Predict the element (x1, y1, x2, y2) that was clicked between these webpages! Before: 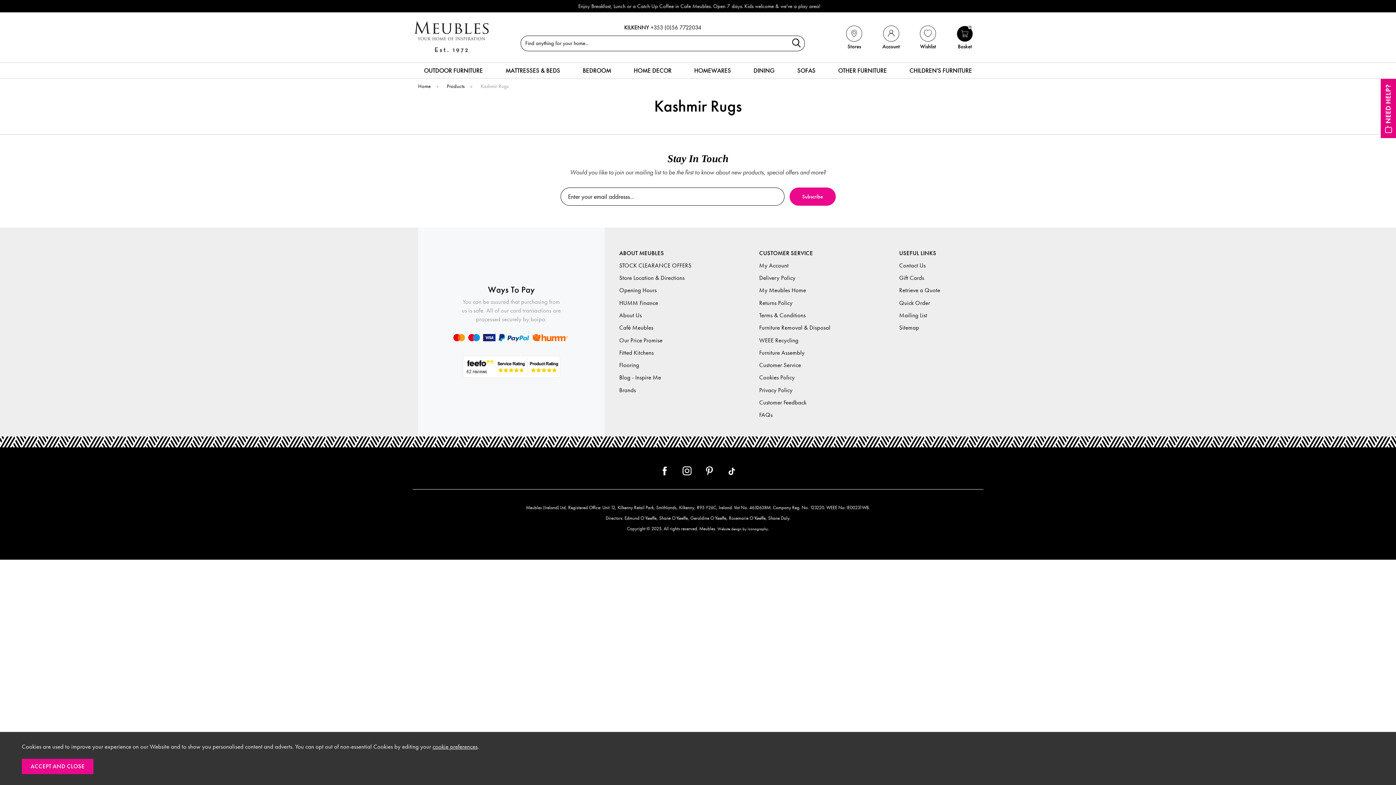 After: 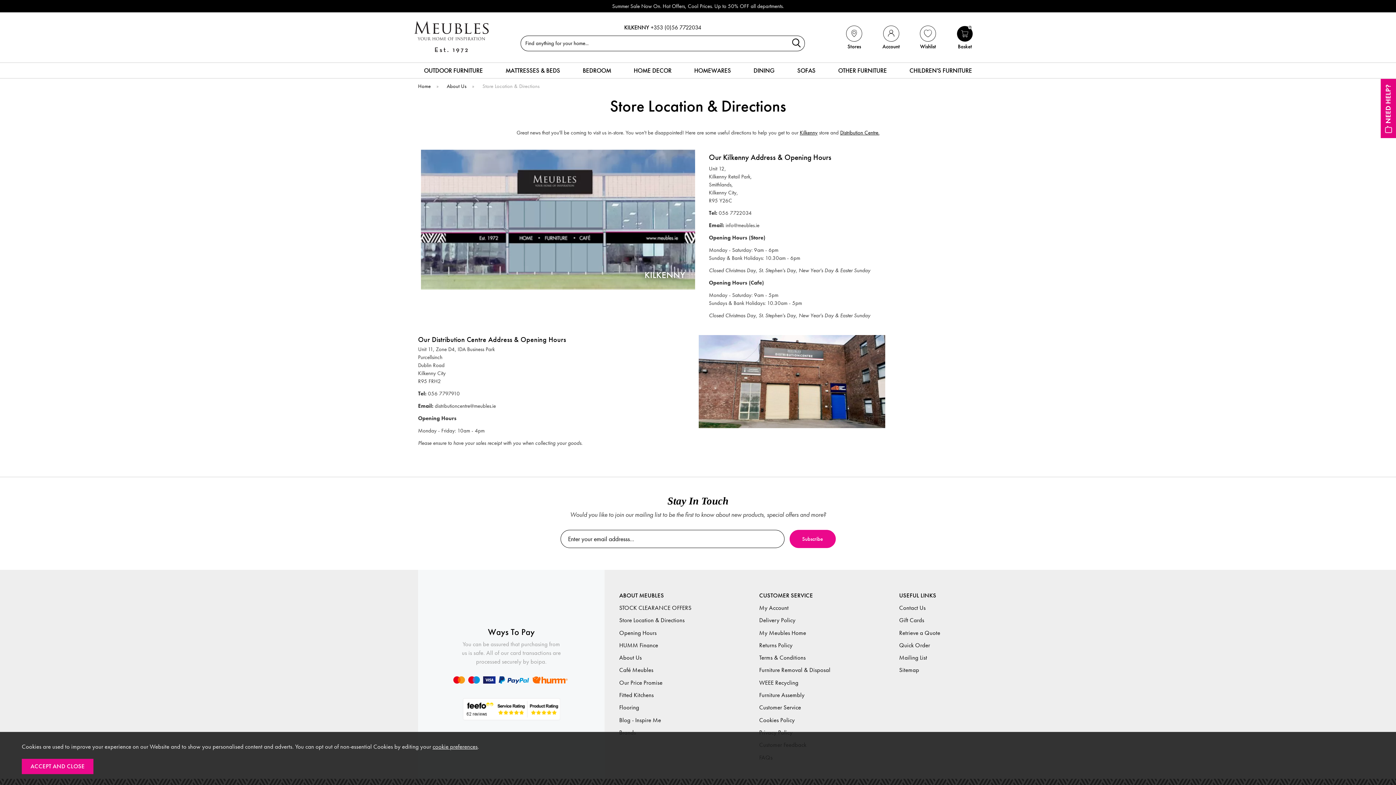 Action: bbox: (836, 36, 872, 49) label: Stores